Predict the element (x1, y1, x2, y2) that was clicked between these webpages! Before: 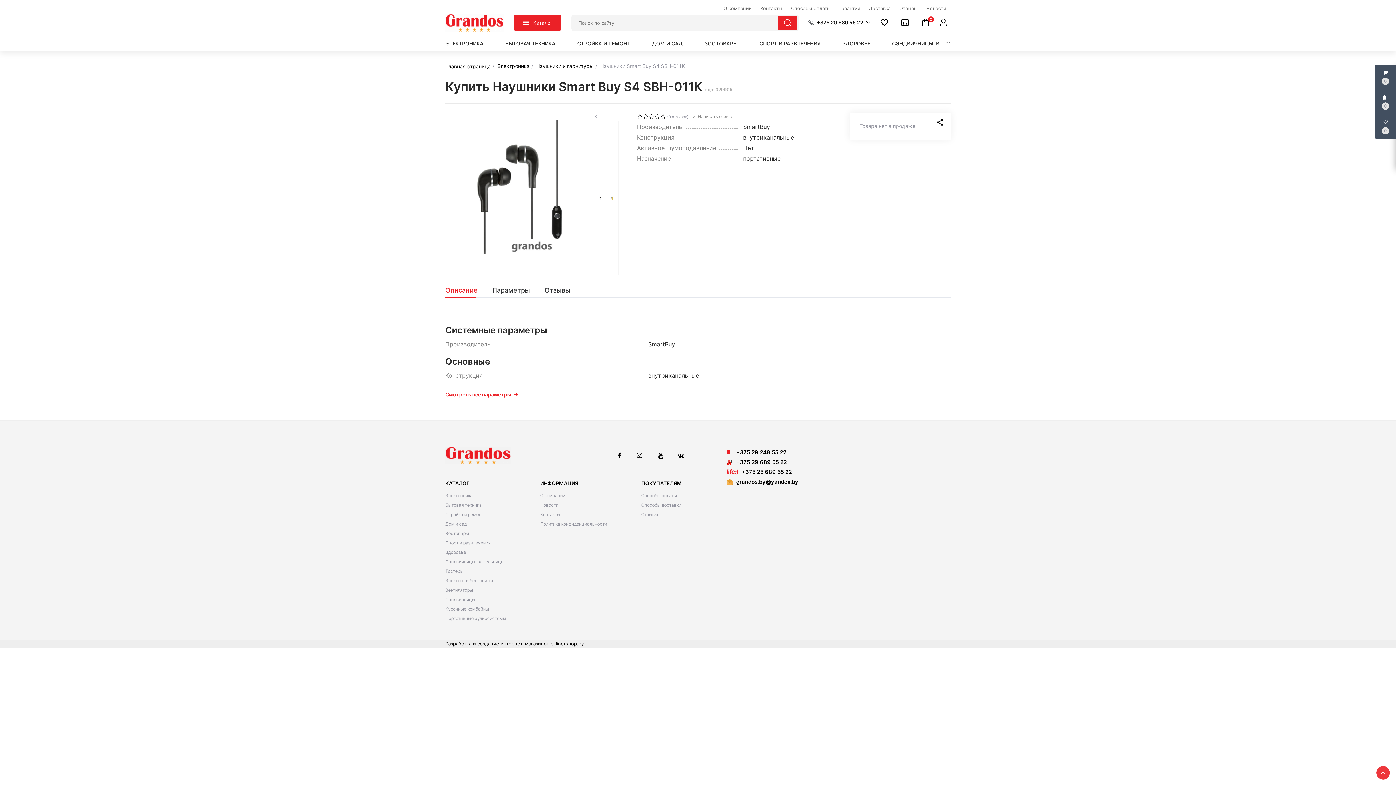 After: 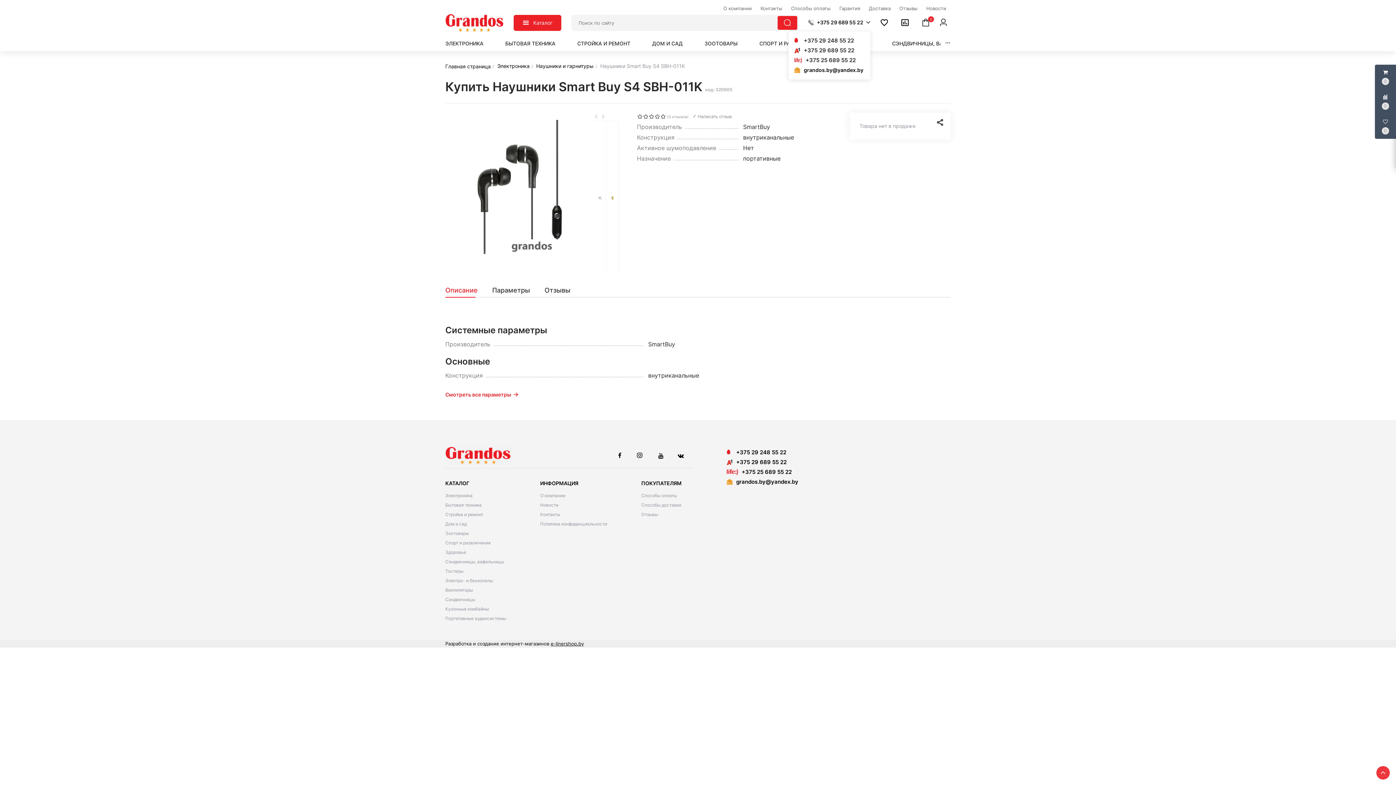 Action: label: +375 29 689 55 22 bbox: (808, 18, 870, 26)